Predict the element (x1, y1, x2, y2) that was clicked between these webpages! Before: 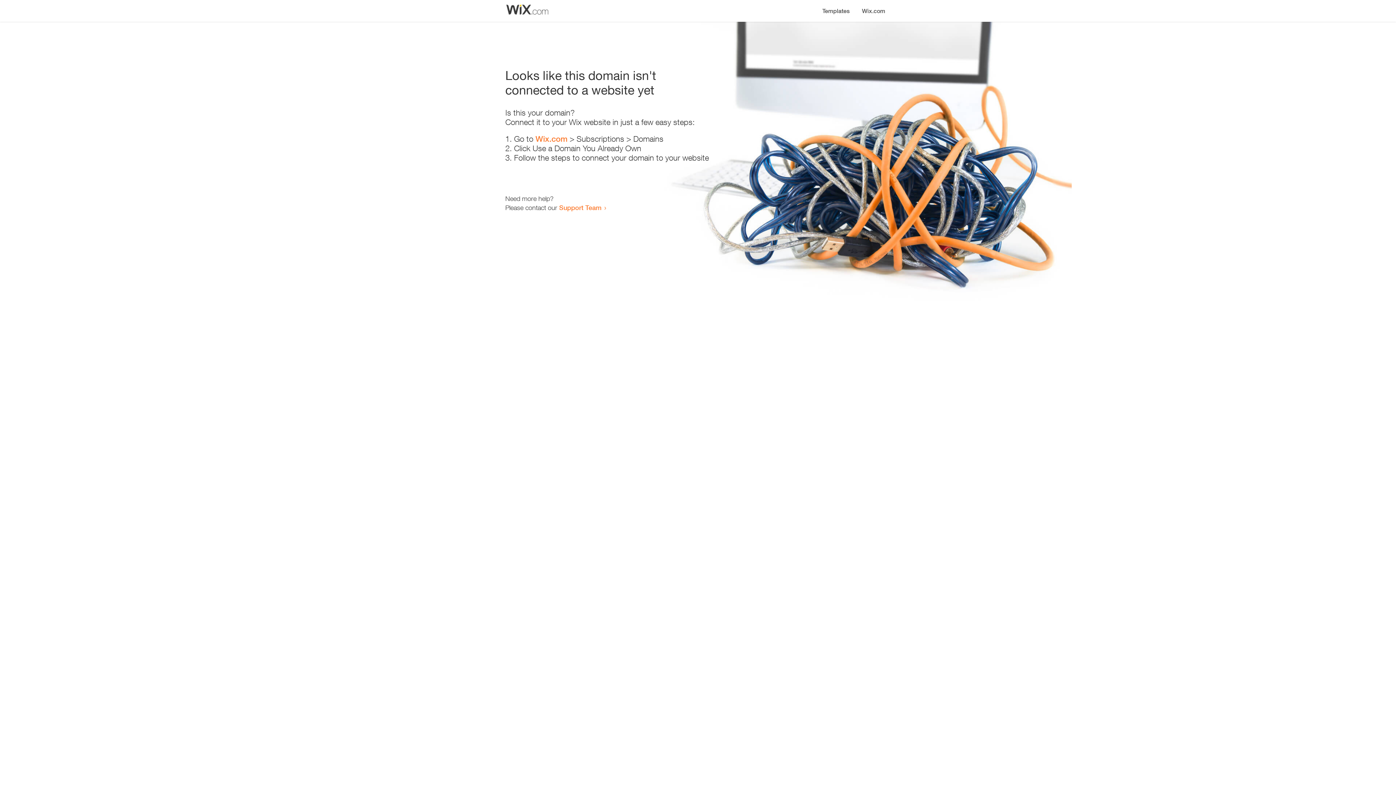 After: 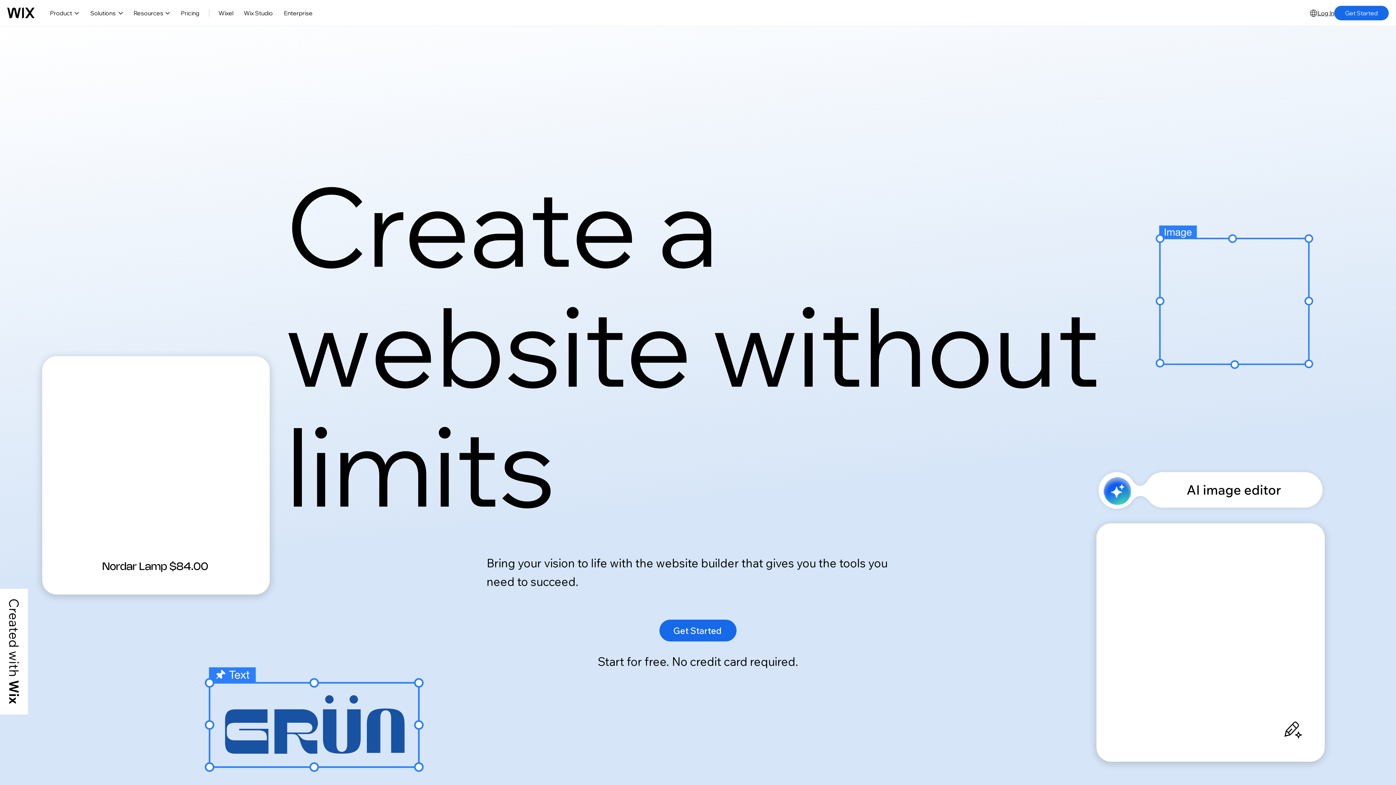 Action: label: Wix.com bbox: (856, 0, 890, 14)